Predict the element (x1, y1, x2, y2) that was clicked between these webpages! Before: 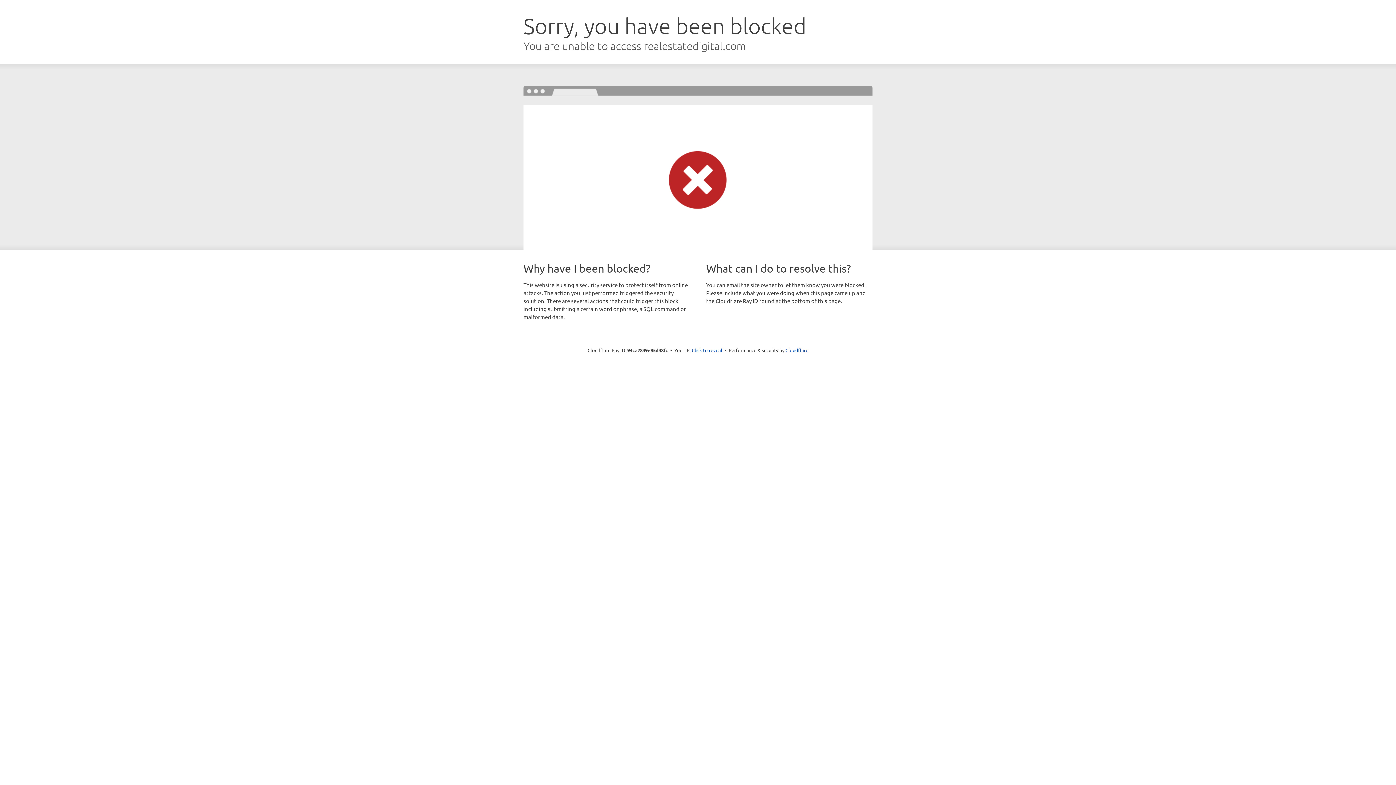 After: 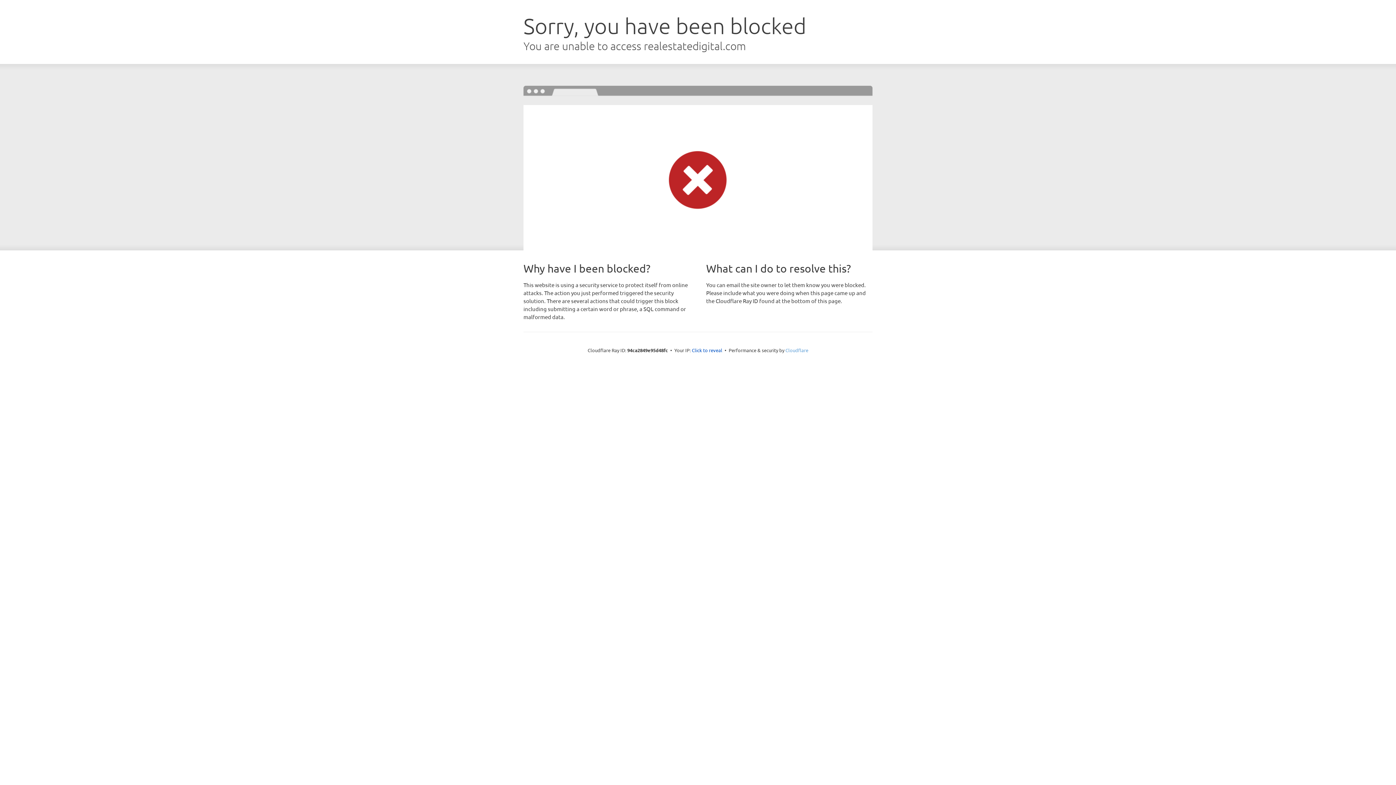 Action: bbox: (785, 347, 808, 353) label: Cloudflare